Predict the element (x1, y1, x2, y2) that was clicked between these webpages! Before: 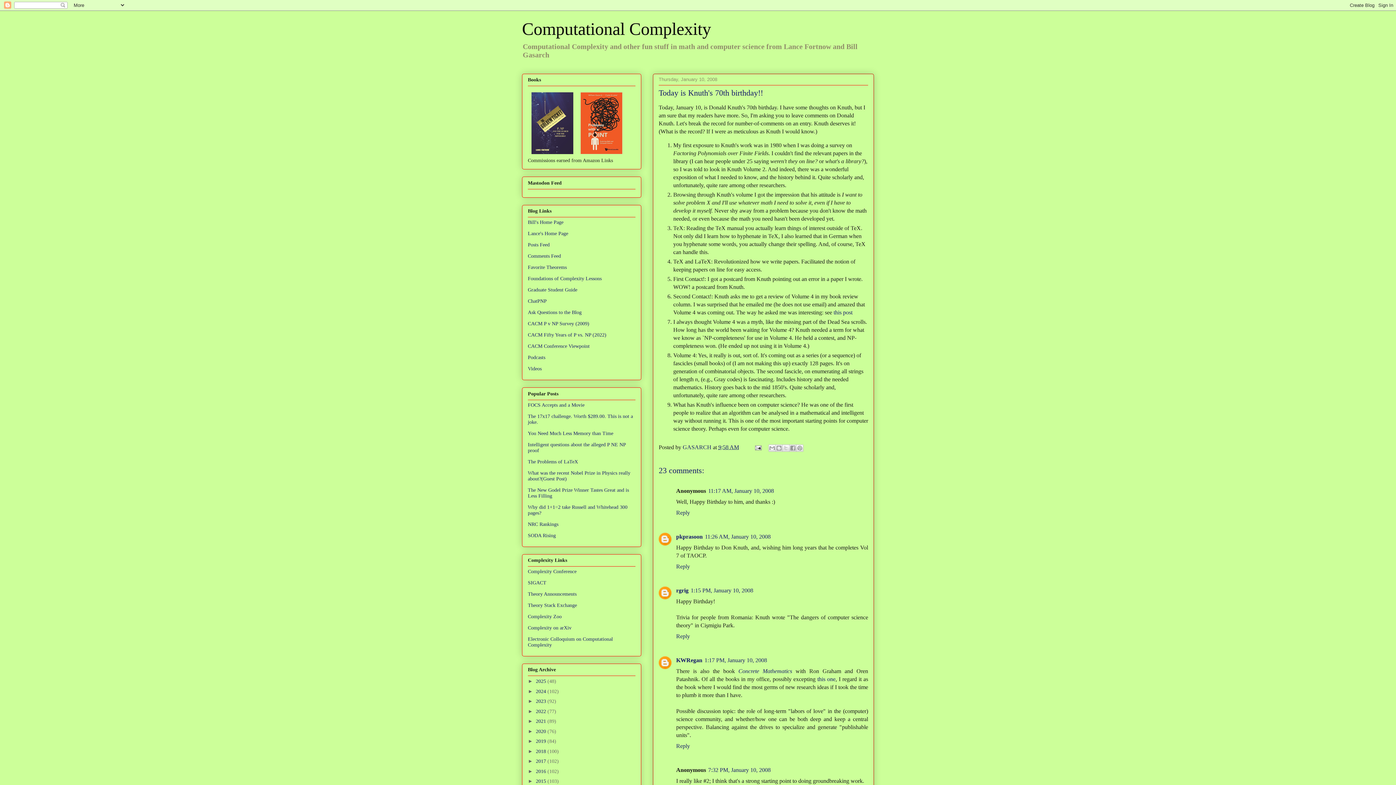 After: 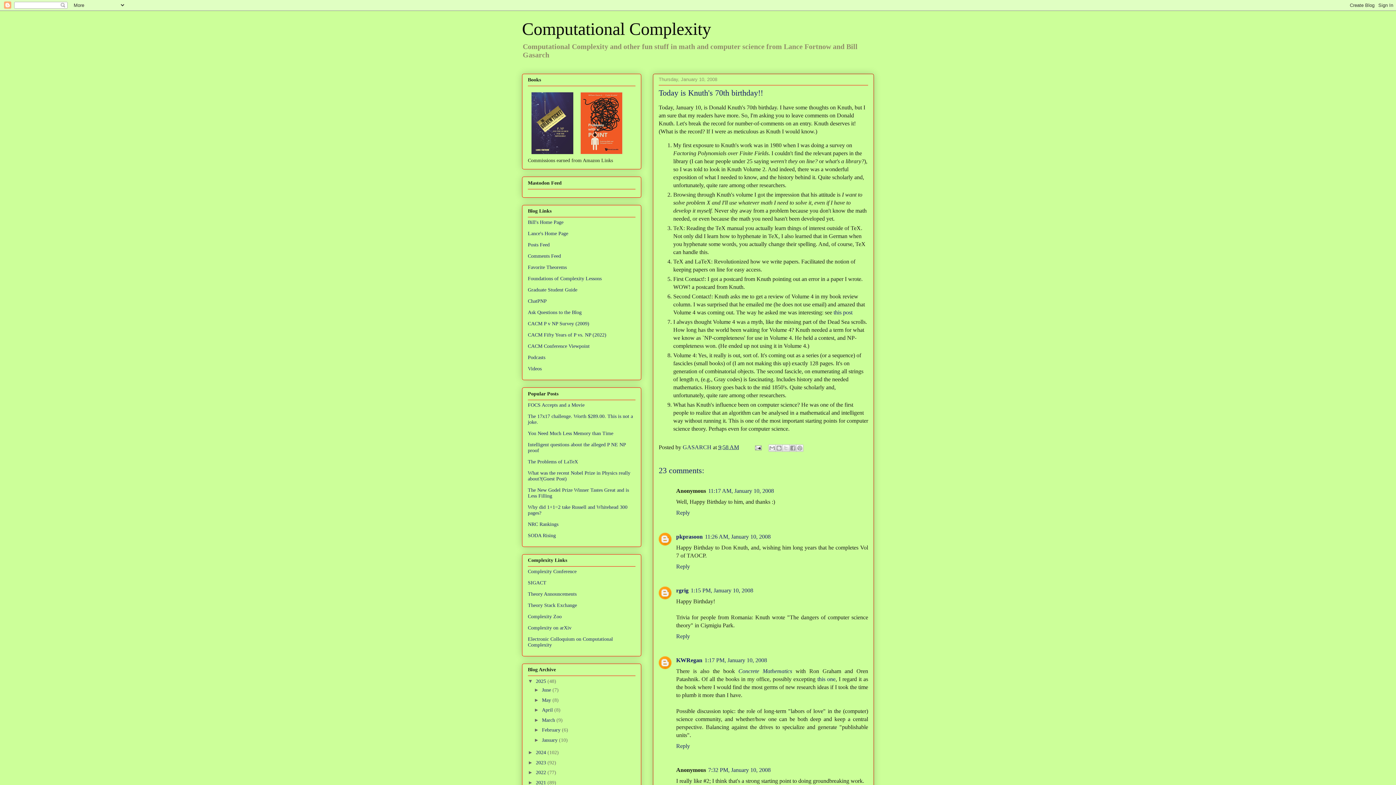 Action: label: ►   bbox: (528, 678, 536, 684)